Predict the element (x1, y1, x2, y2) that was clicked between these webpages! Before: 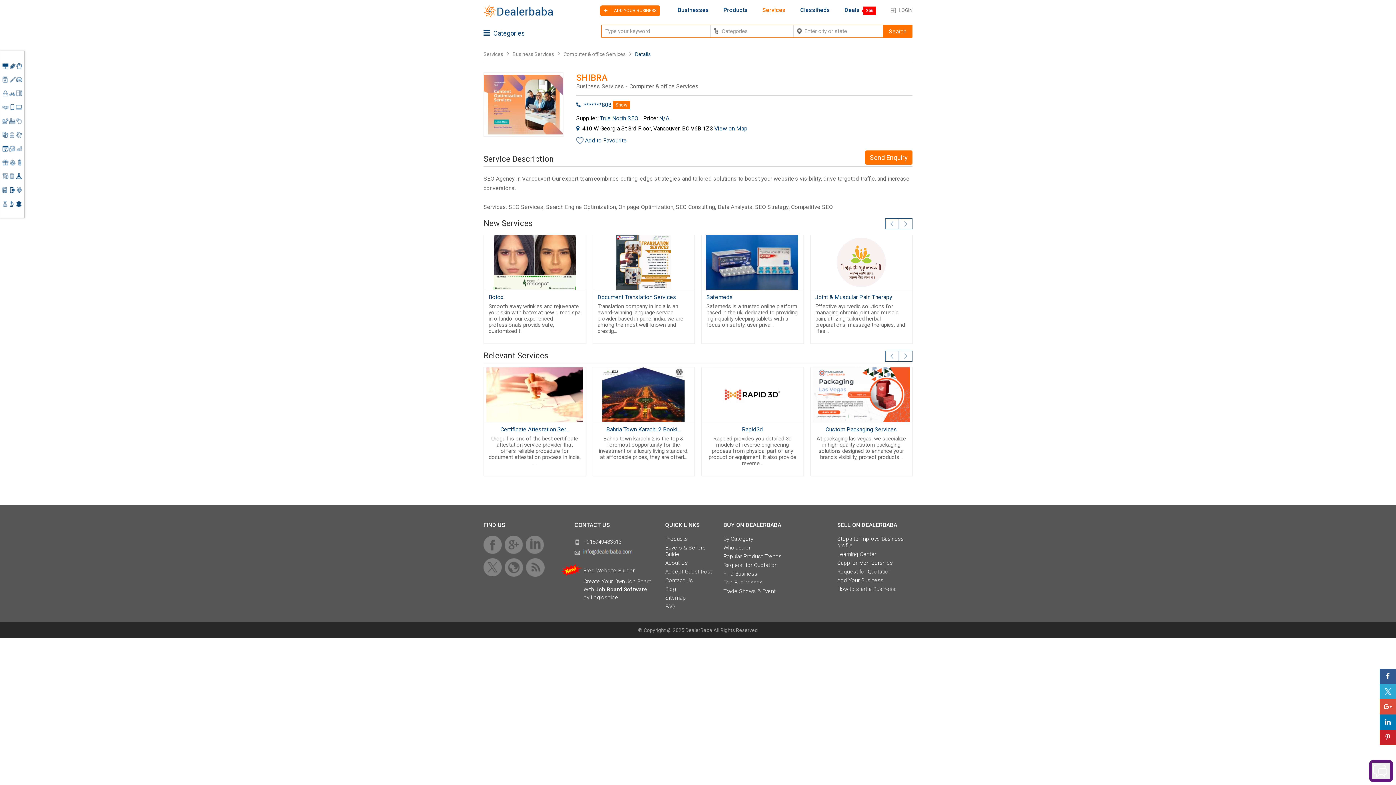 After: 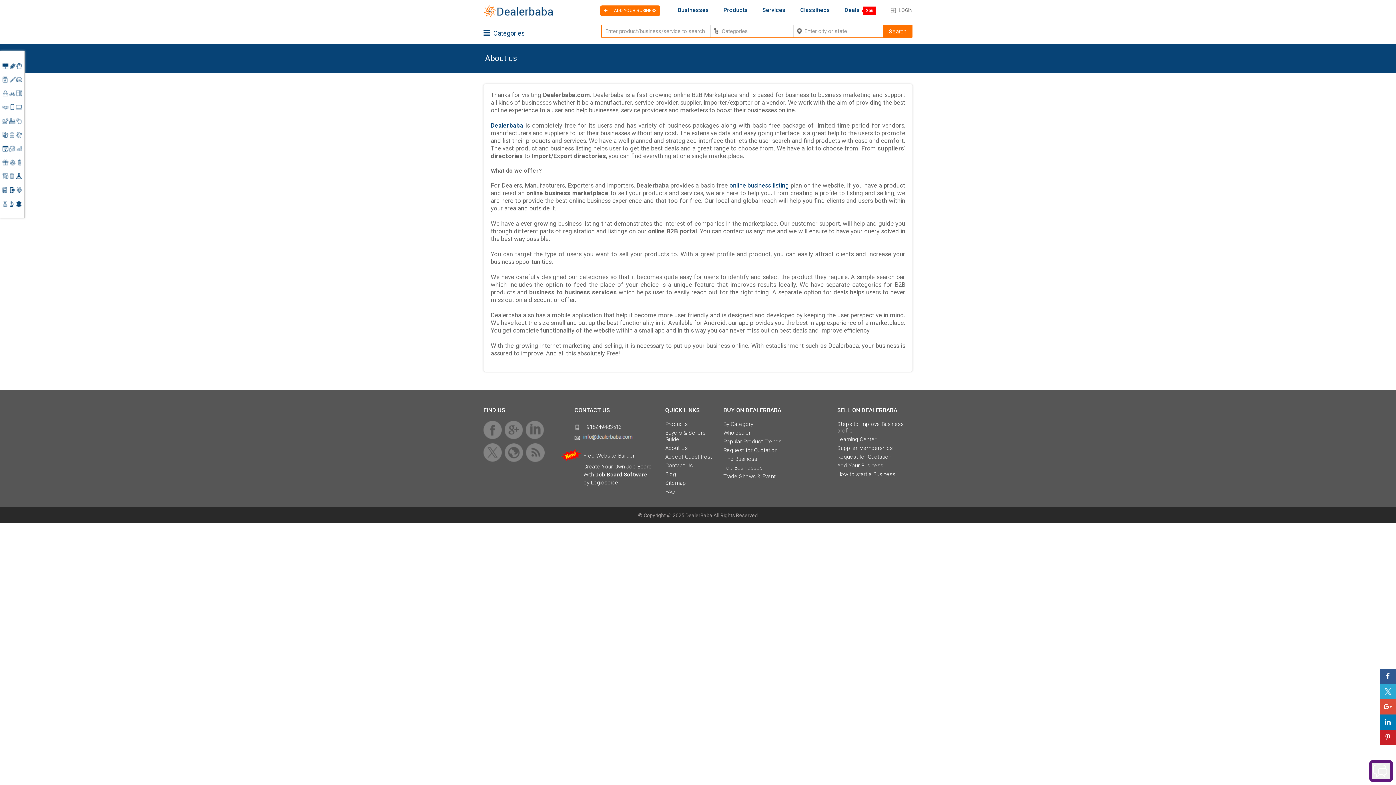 Action: bbox: (665, 560, 688, 566) label: About Us